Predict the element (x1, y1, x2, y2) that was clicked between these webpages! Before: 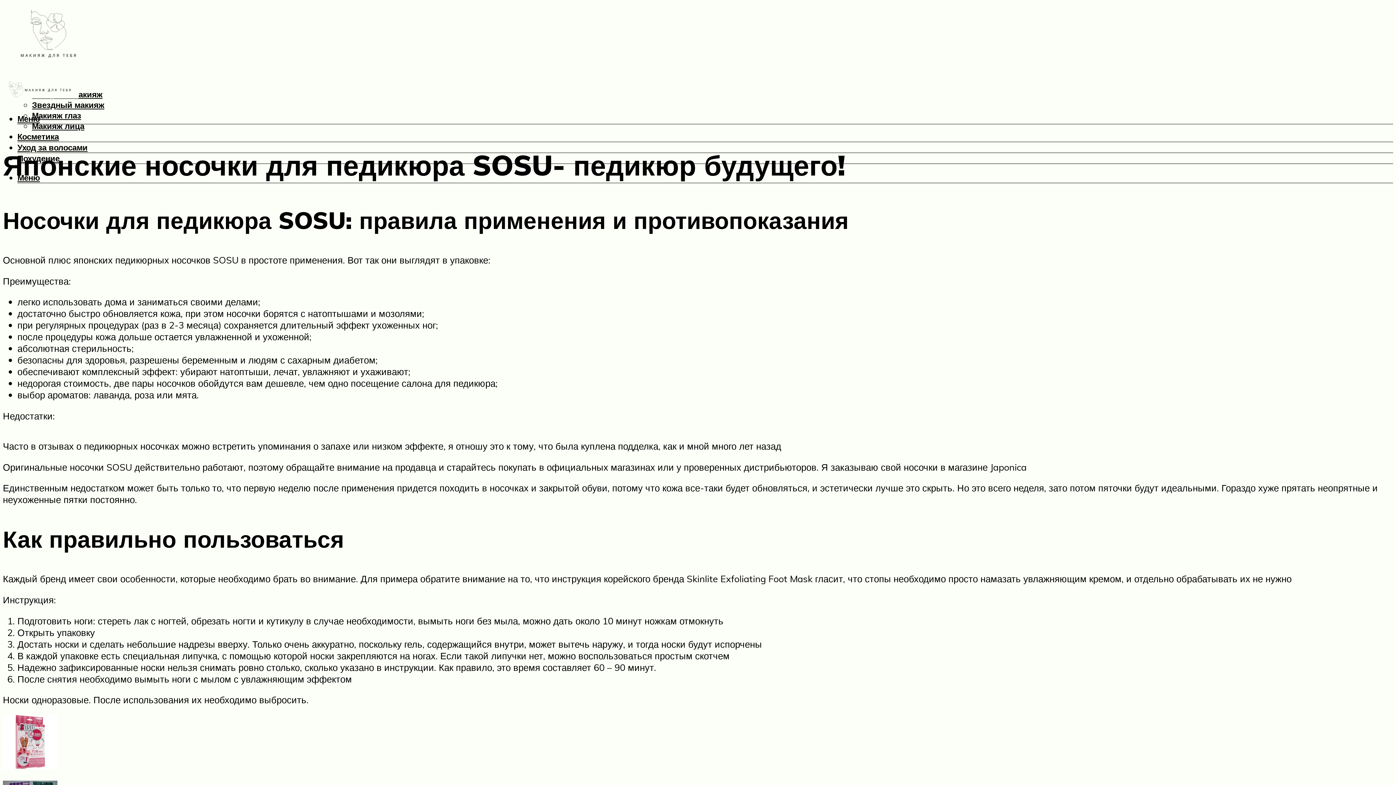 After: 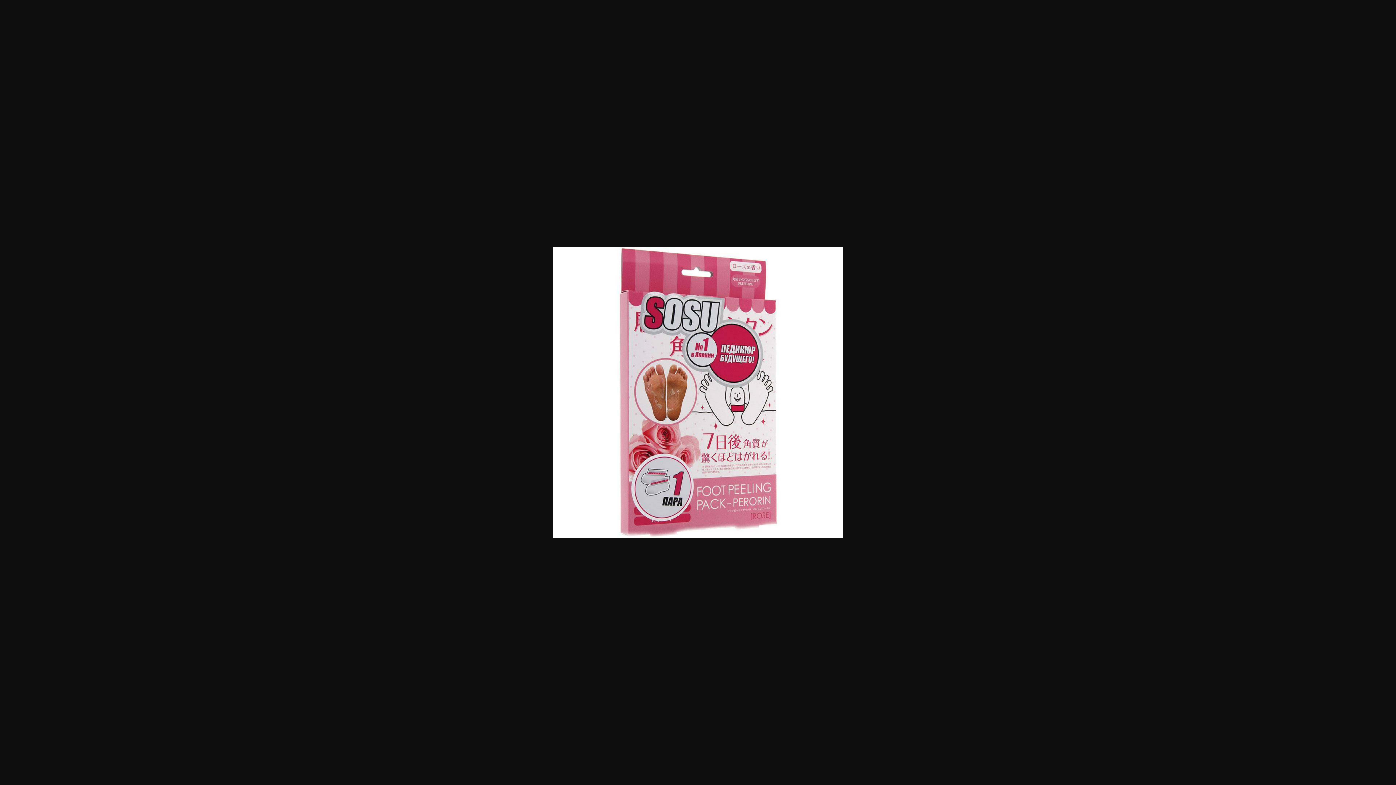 Action: bbox: (2, 760, 57, 771)